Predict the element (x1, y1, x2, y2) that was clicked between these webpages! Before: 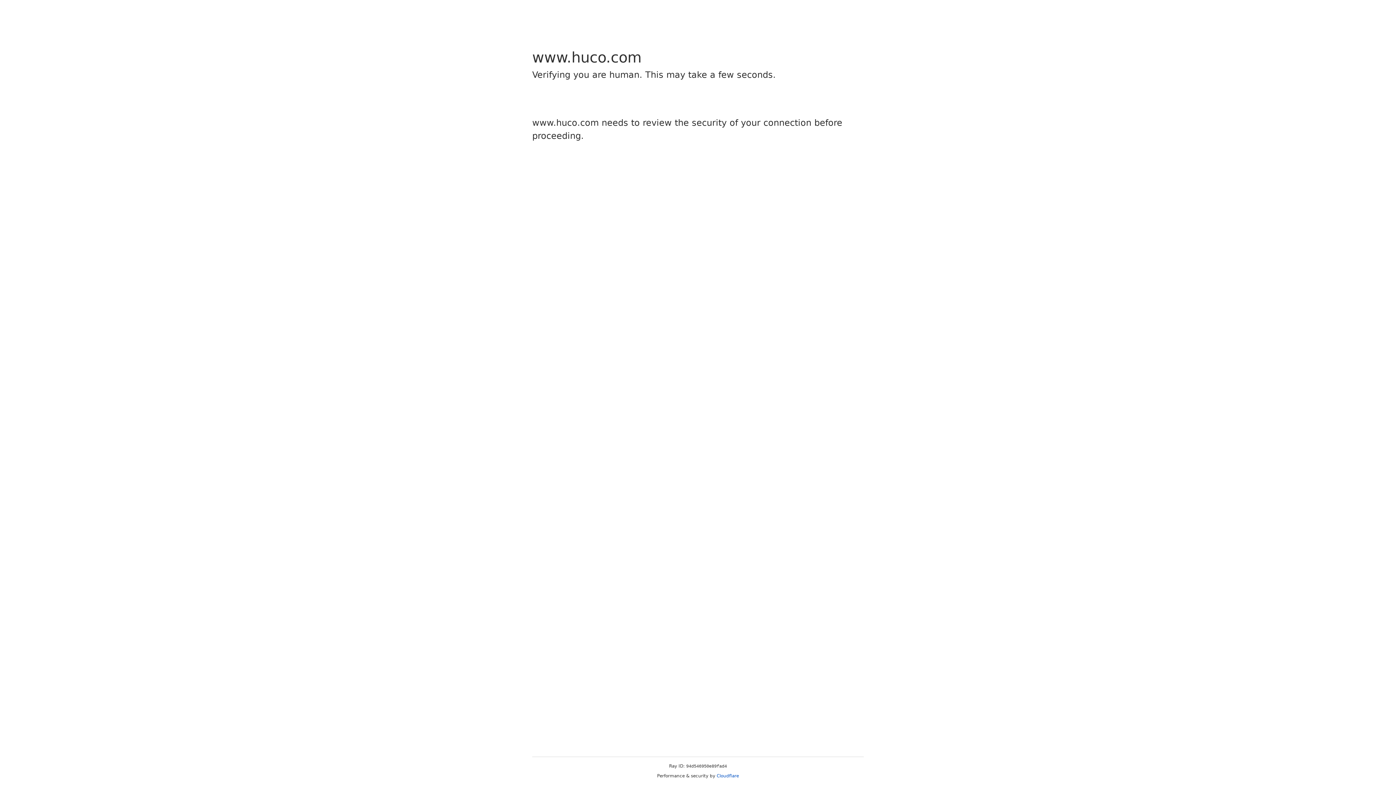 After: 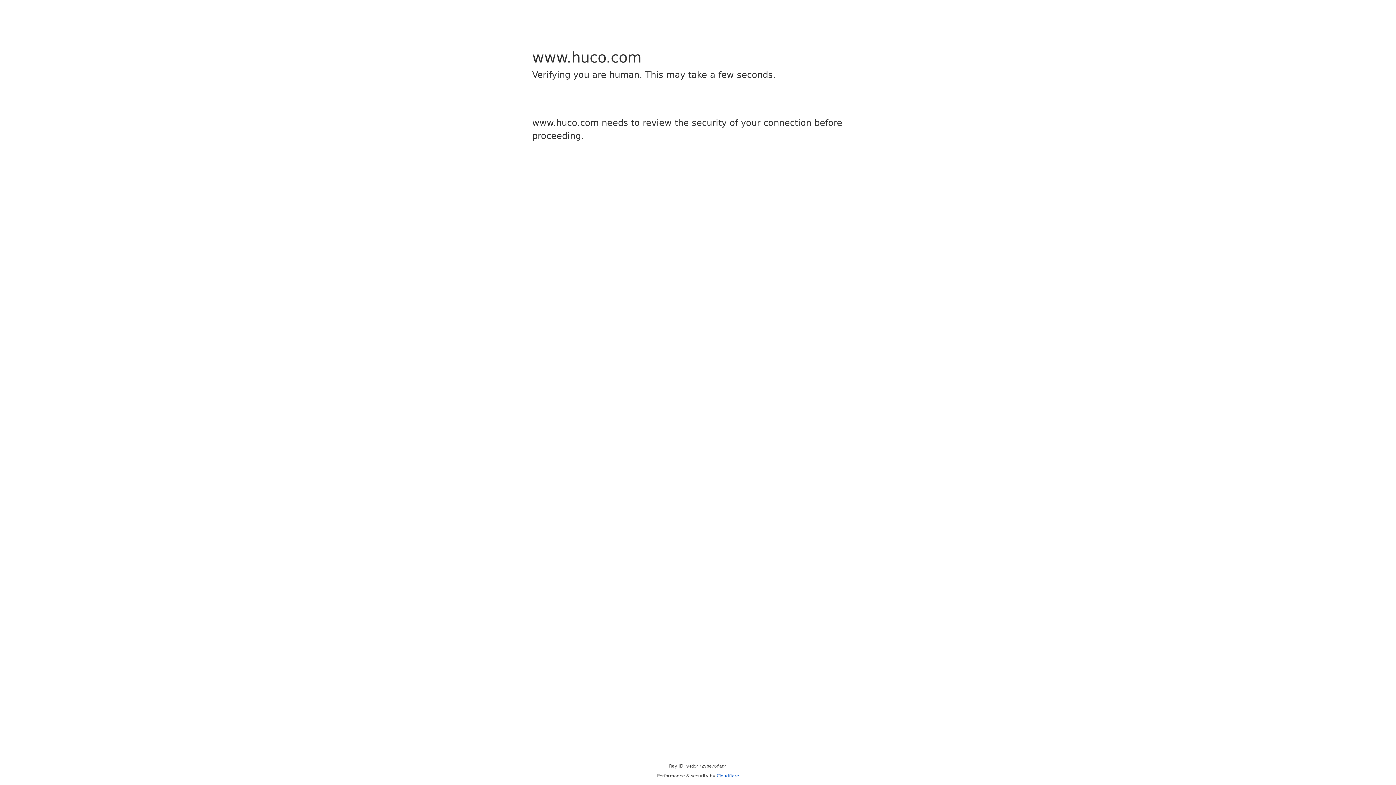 Action: label: Cloudflare bbox: (716, 773, 739, 778)